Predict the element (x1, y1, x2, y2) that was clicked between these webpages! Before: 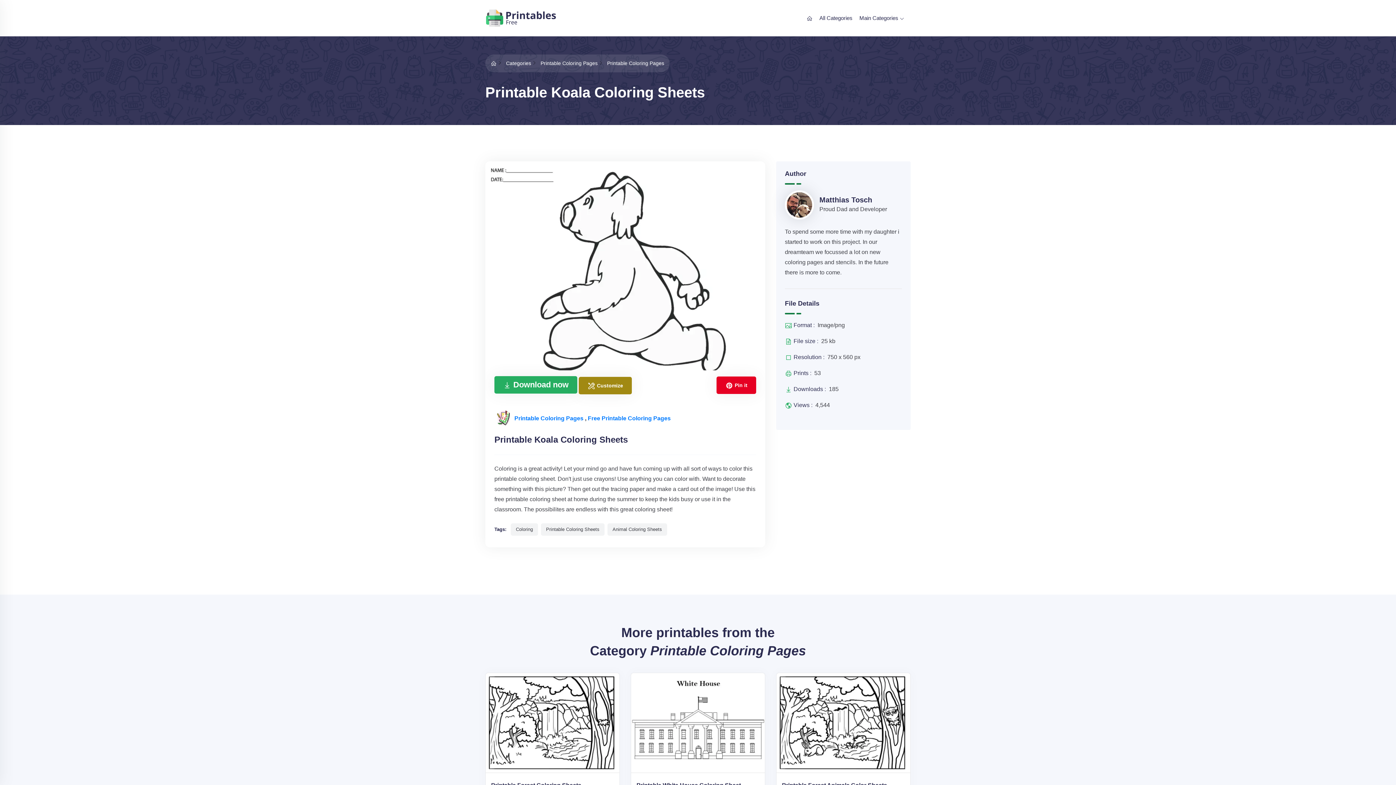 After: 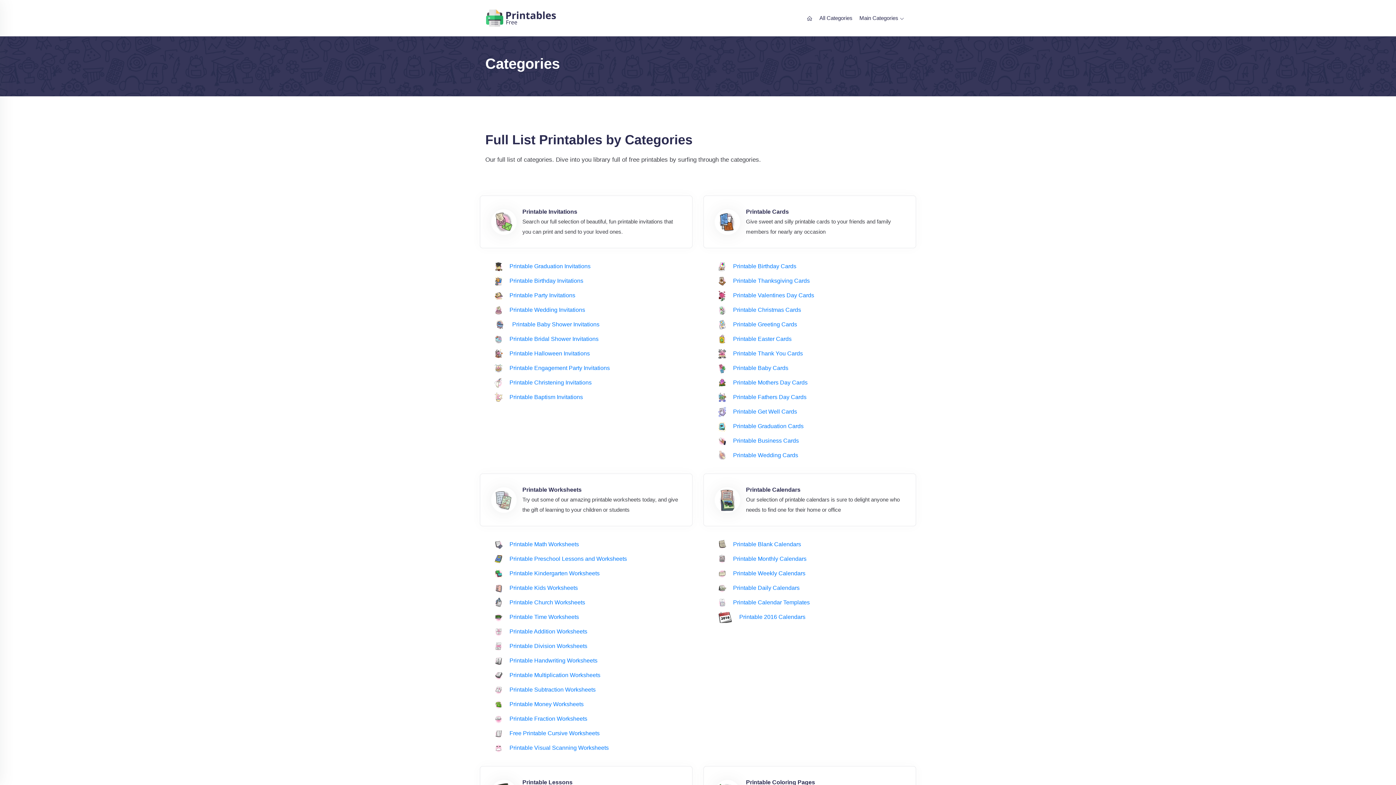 Action: bbox: (506, 60, 531, 66) label: Categories